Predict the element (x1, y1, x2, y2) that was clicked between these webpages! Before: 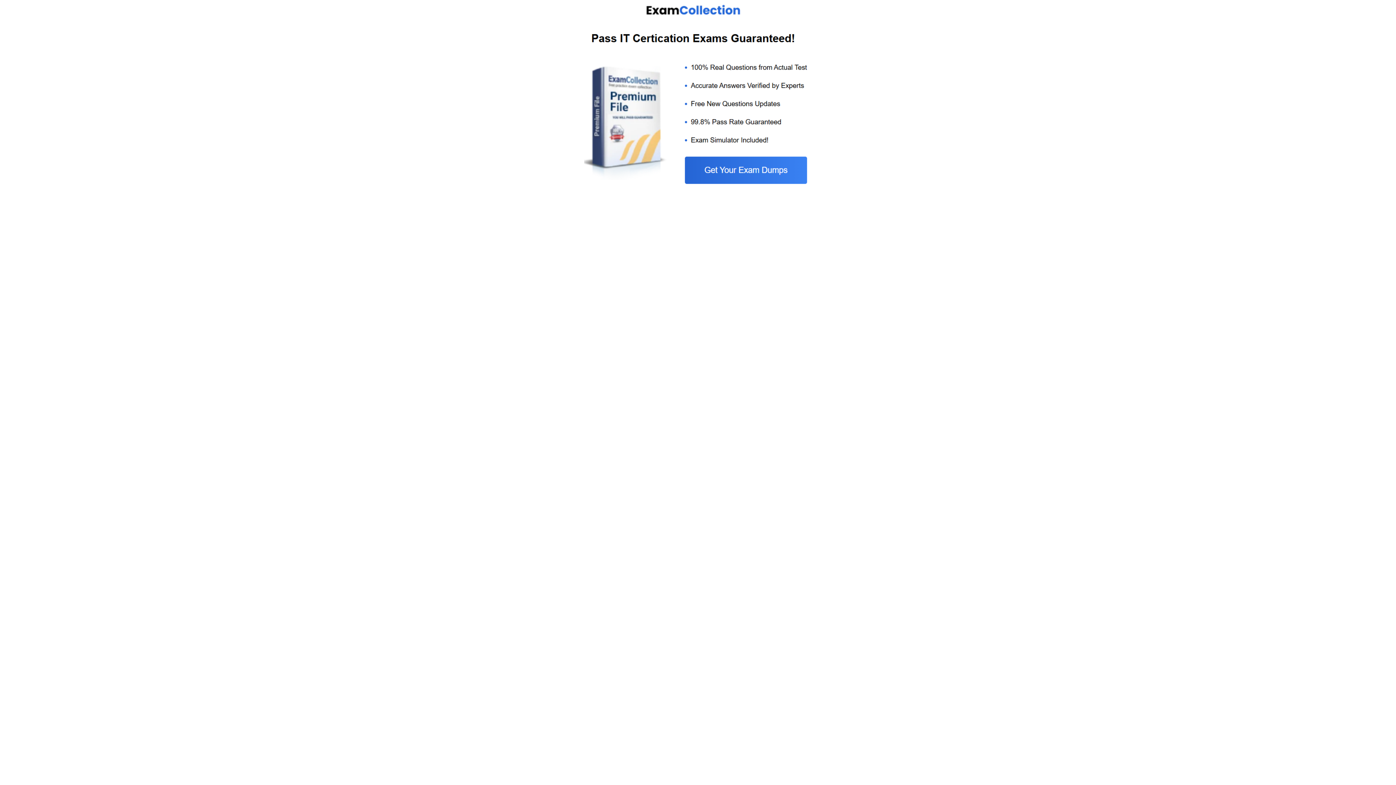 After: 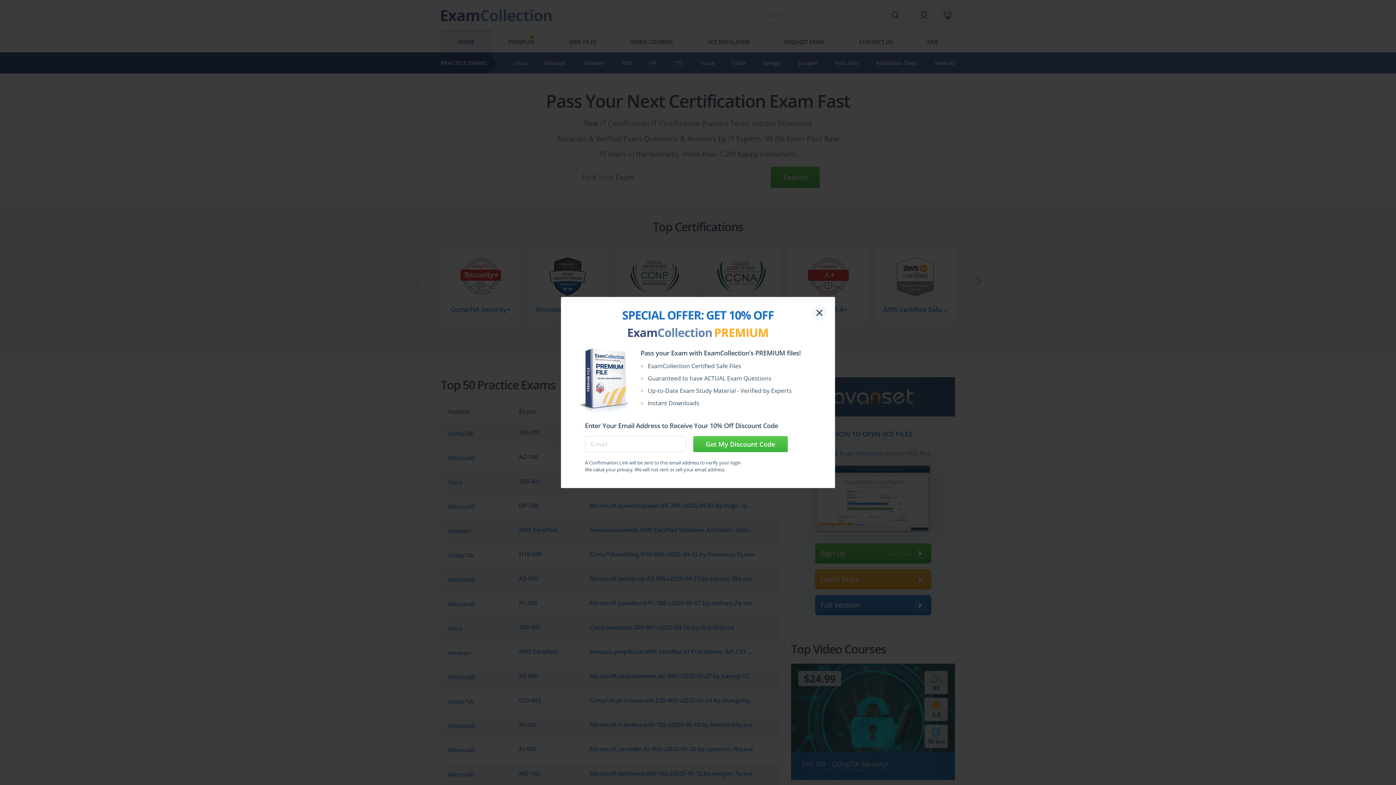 Action: bbox: (584, 185, 812, 192)